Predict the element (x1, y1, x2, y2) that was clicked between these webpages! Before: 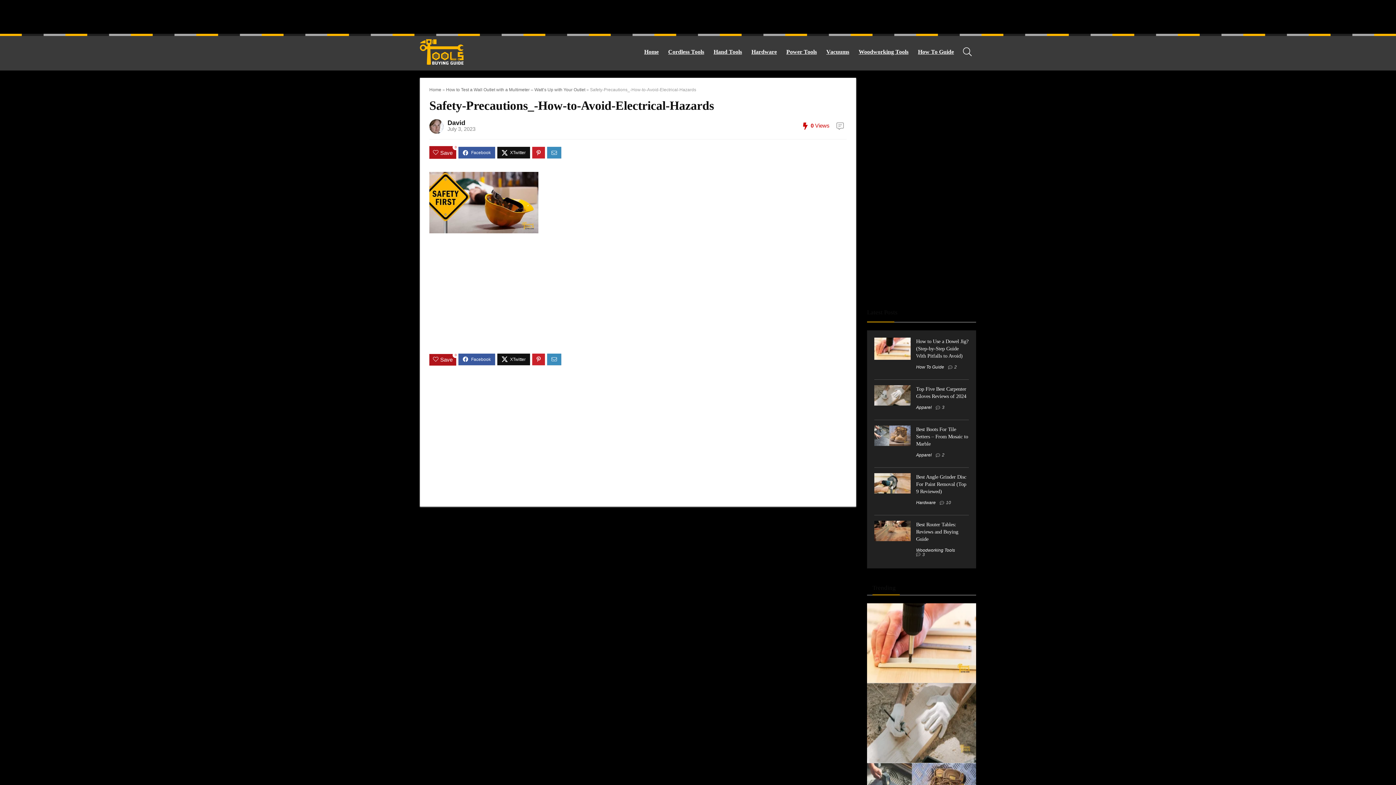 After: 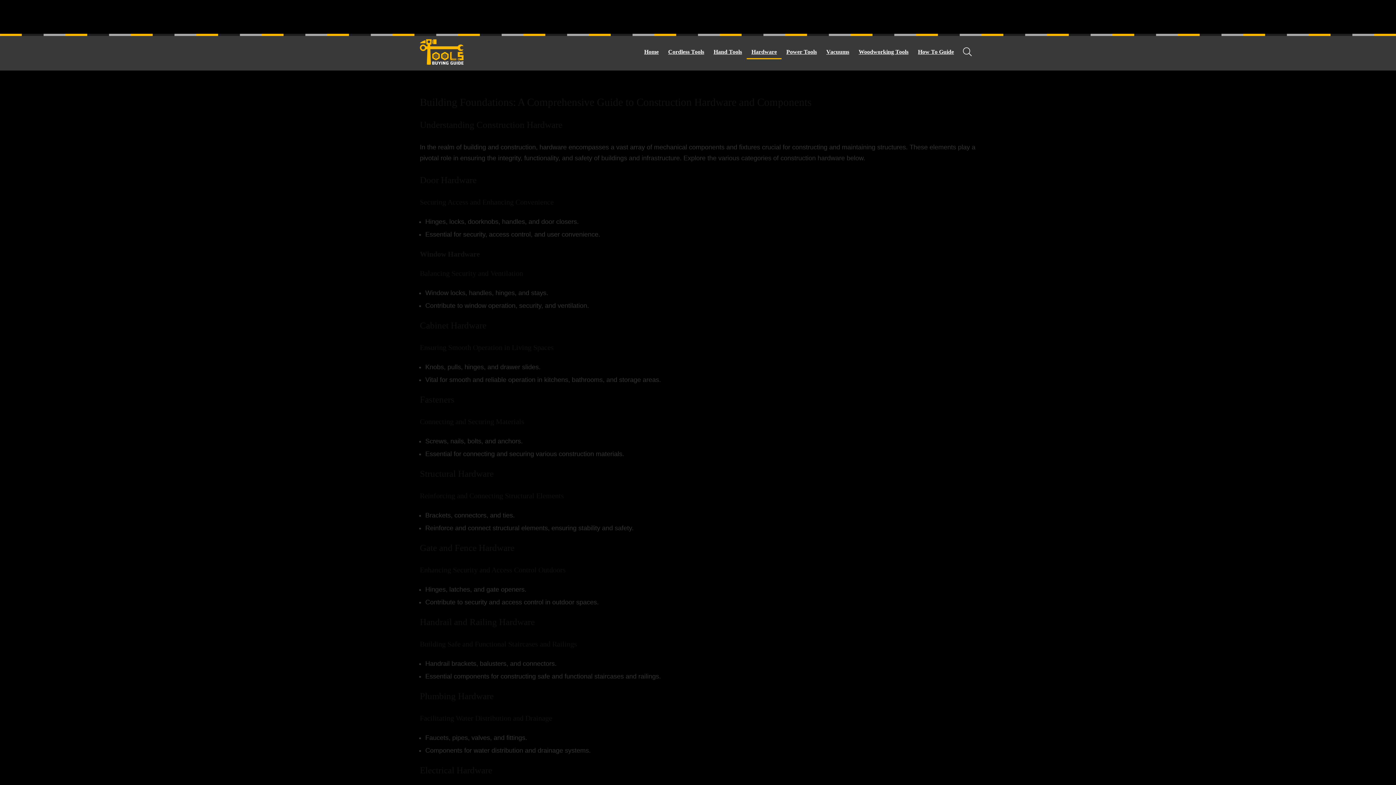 Action: label: Hardware bbox: (746, 45, 781, 59)